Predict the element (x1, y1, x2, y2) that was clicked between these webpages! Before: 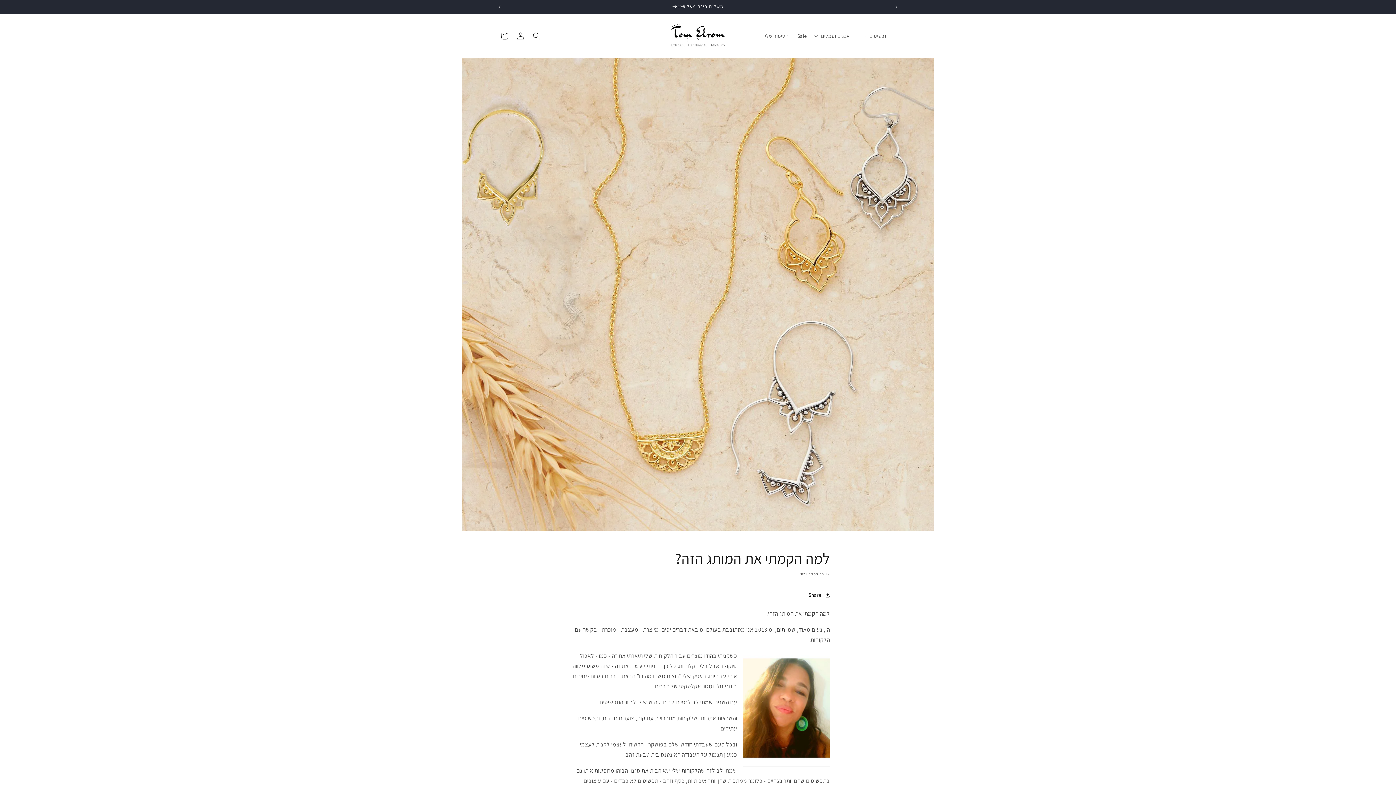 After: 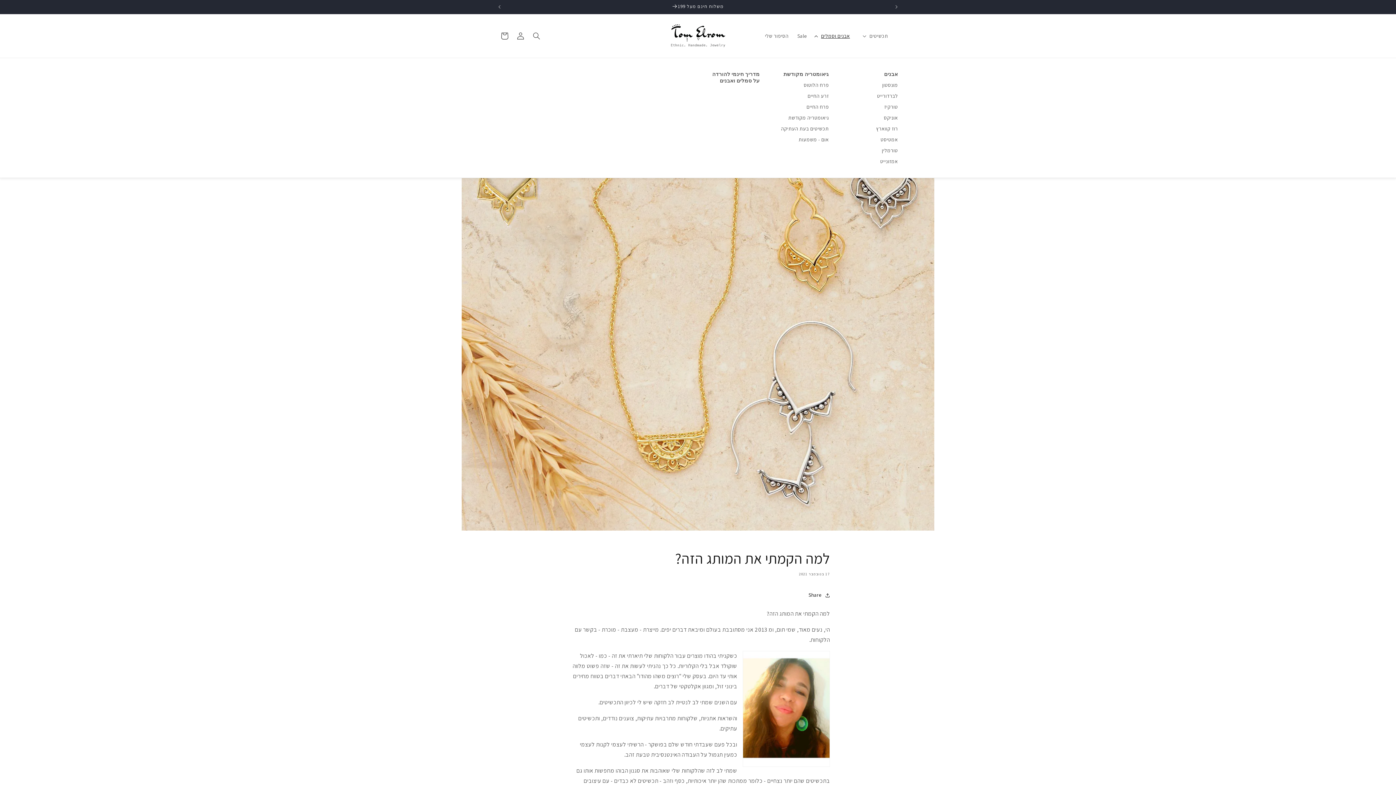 Action: bbox: (811, 28, 859, 43) label: אבנים וסמלים